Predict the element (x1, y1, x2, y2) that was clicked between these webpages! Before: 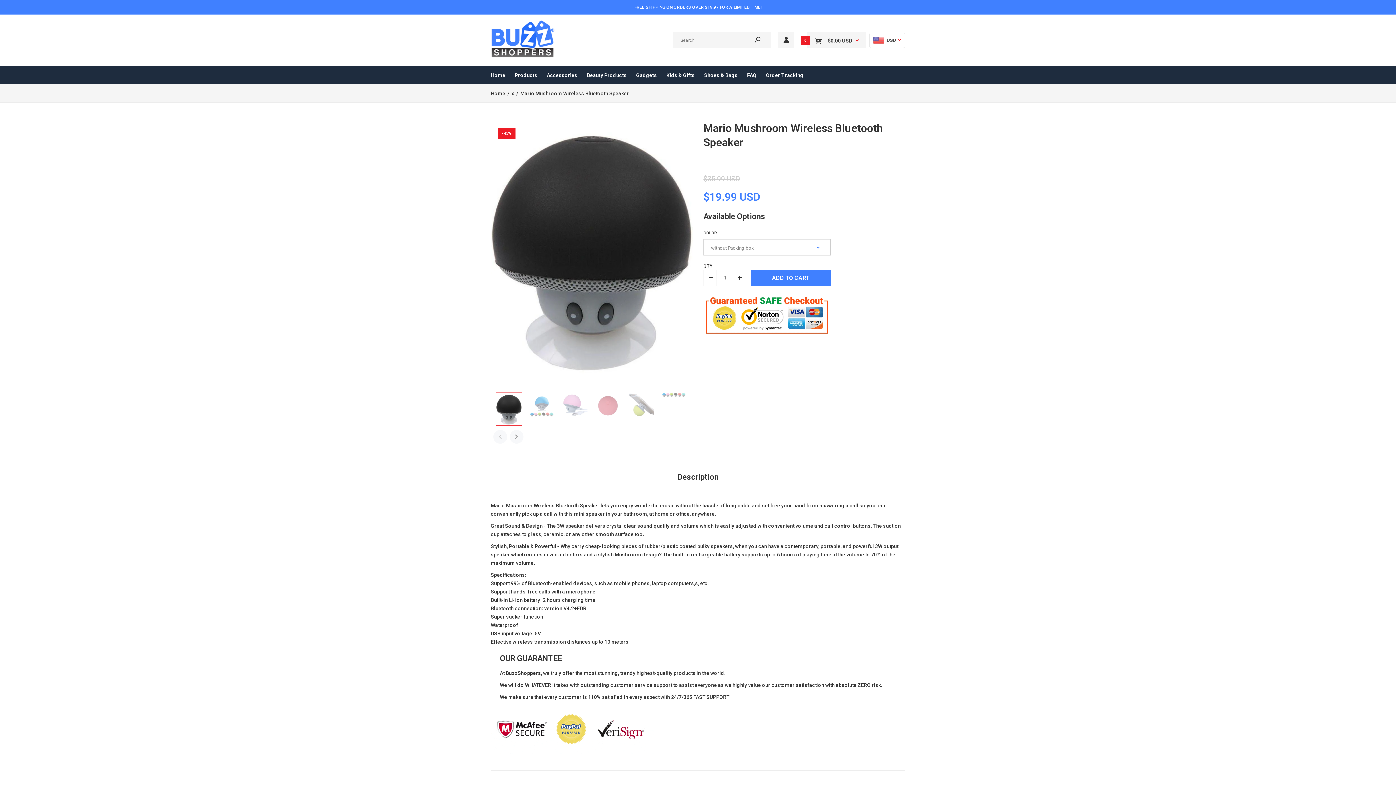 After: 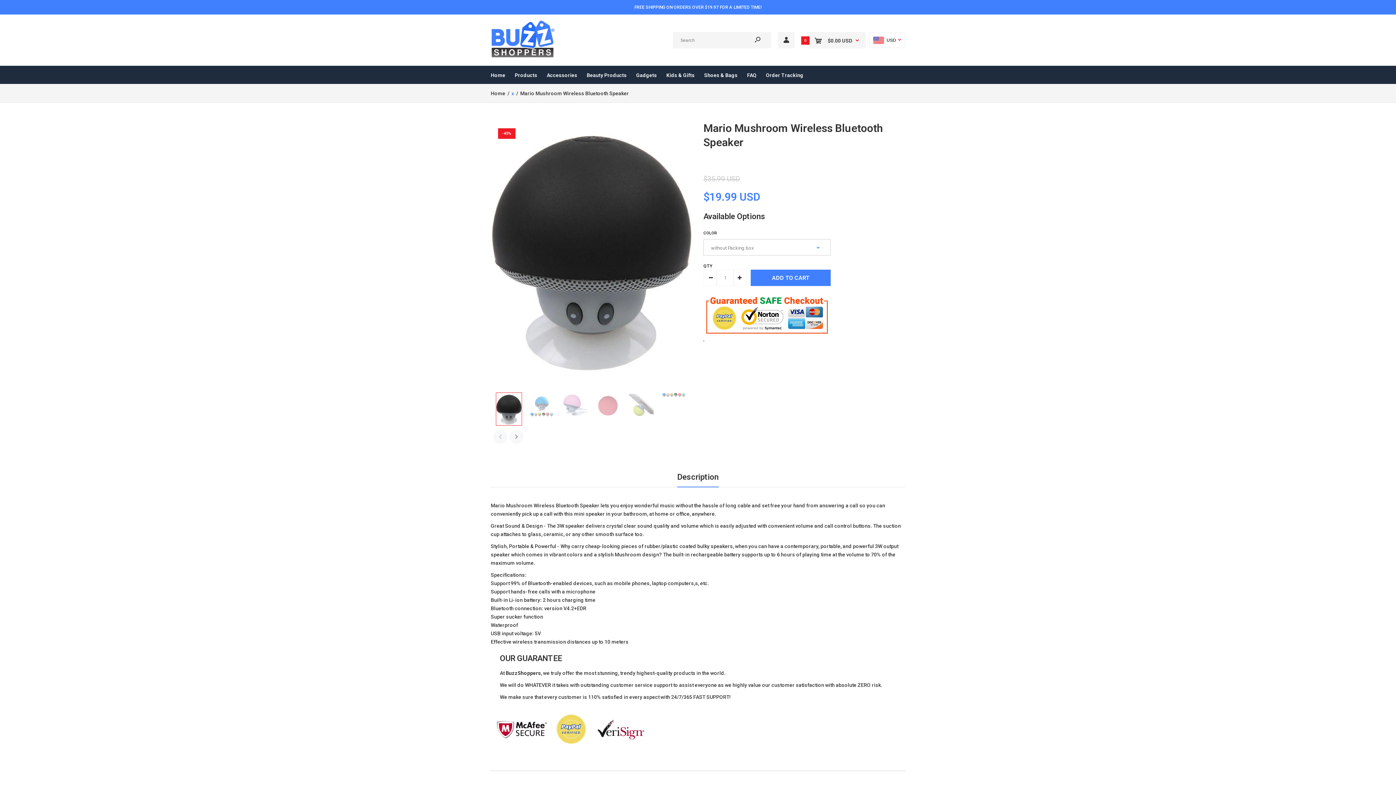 Action: label: x bbox: (511, 90, 514, 96)